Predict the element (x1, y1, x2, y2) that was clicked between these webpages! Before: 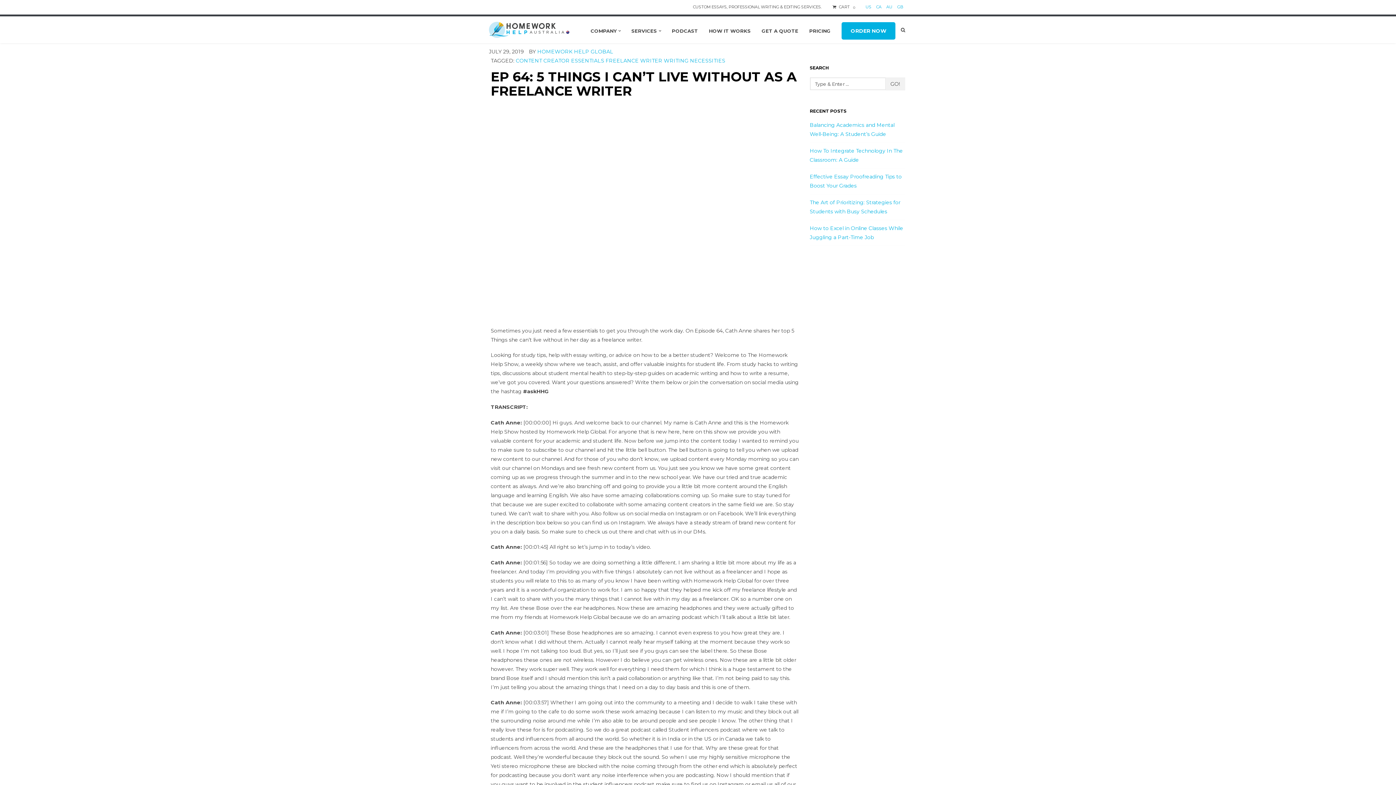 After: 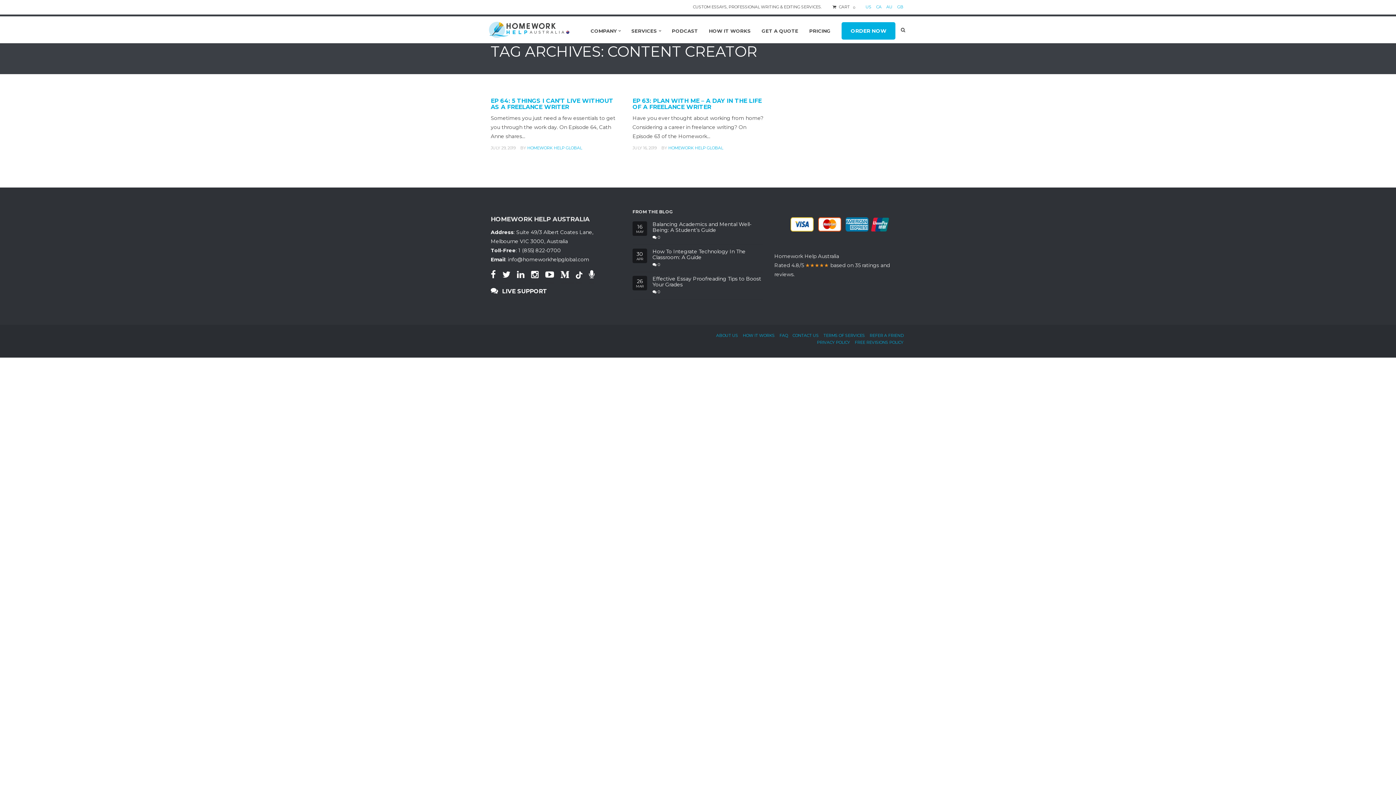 Action: bbox: (516, 57, 569, 64) label: CONTENT CREATOR